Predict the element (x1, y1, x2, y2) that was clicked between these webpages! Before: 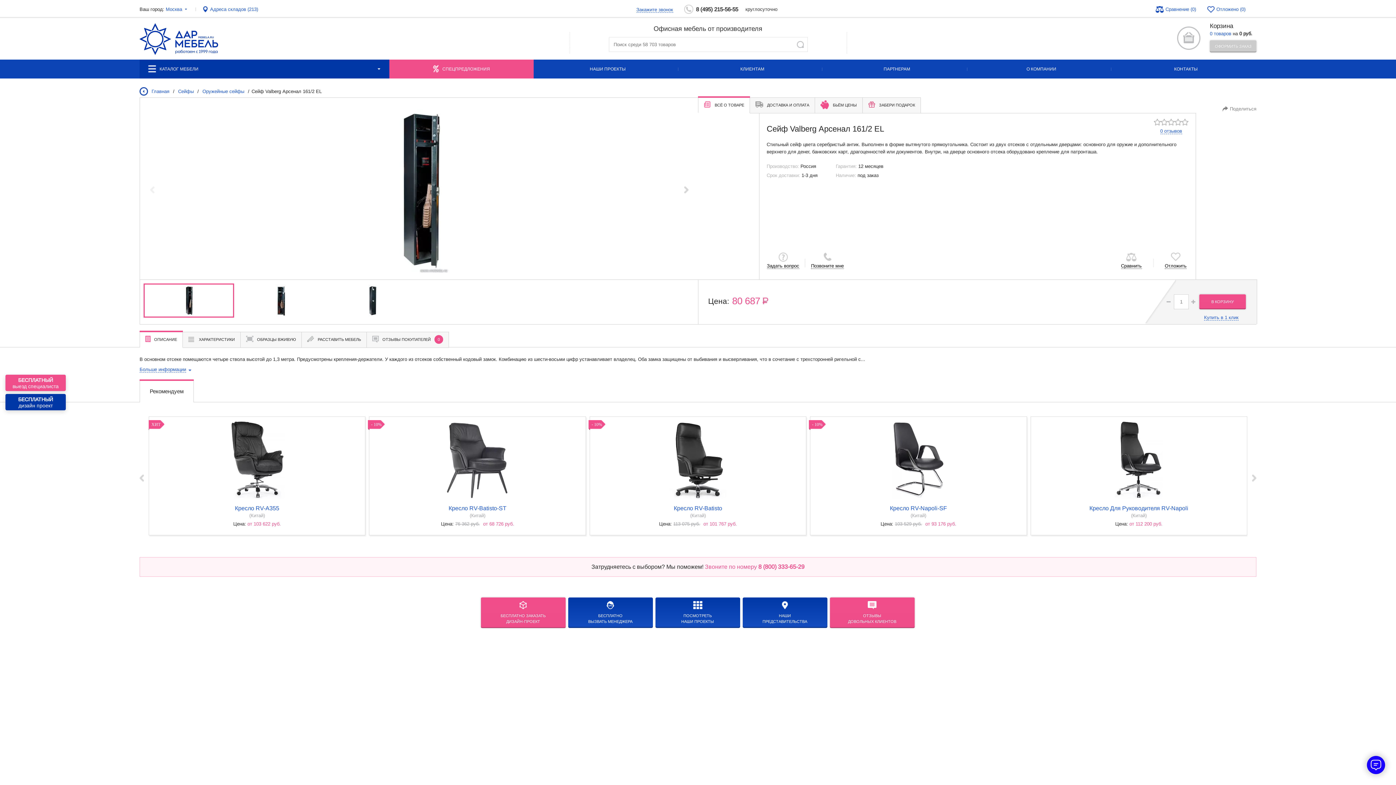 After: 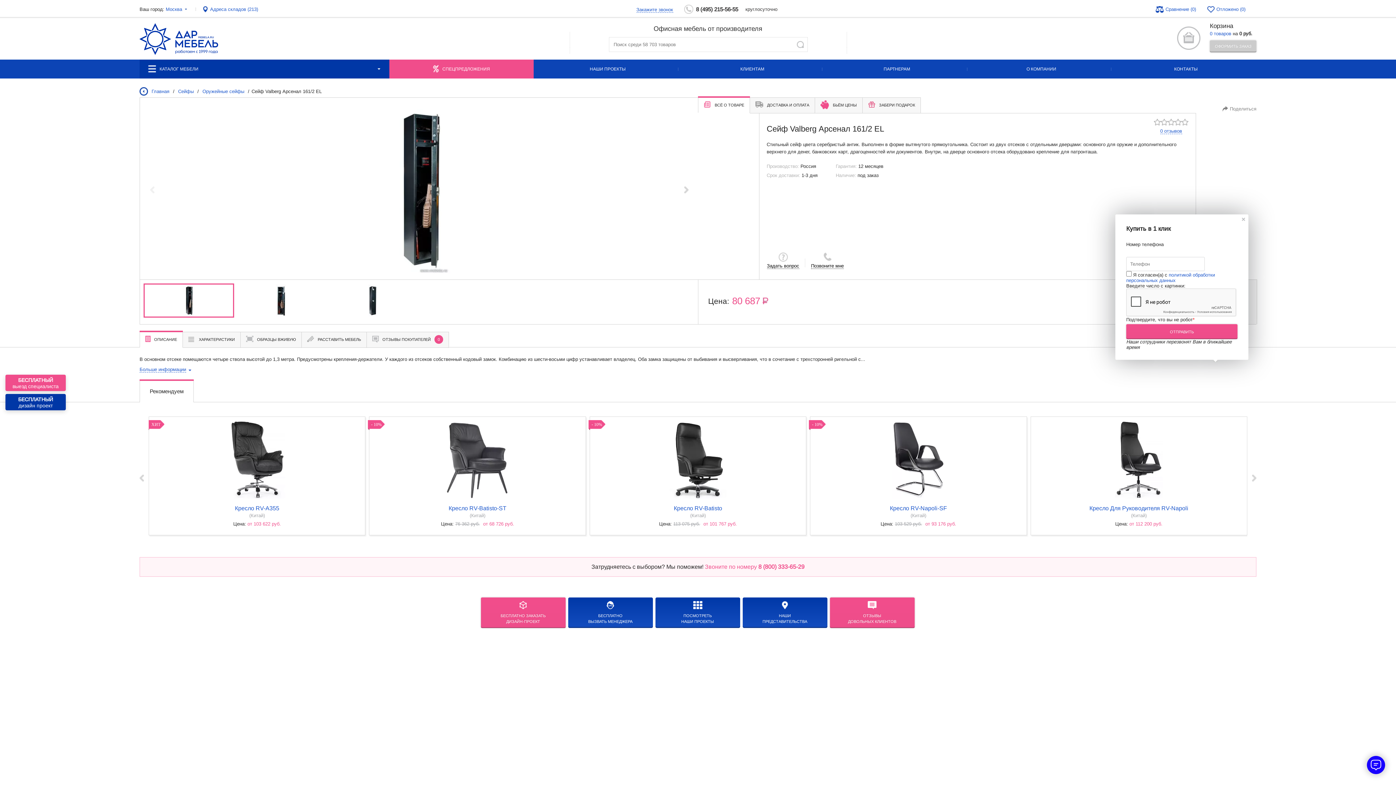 Action: bbox: (1204, 314, 1238, 320) label: Купить в 1 клик